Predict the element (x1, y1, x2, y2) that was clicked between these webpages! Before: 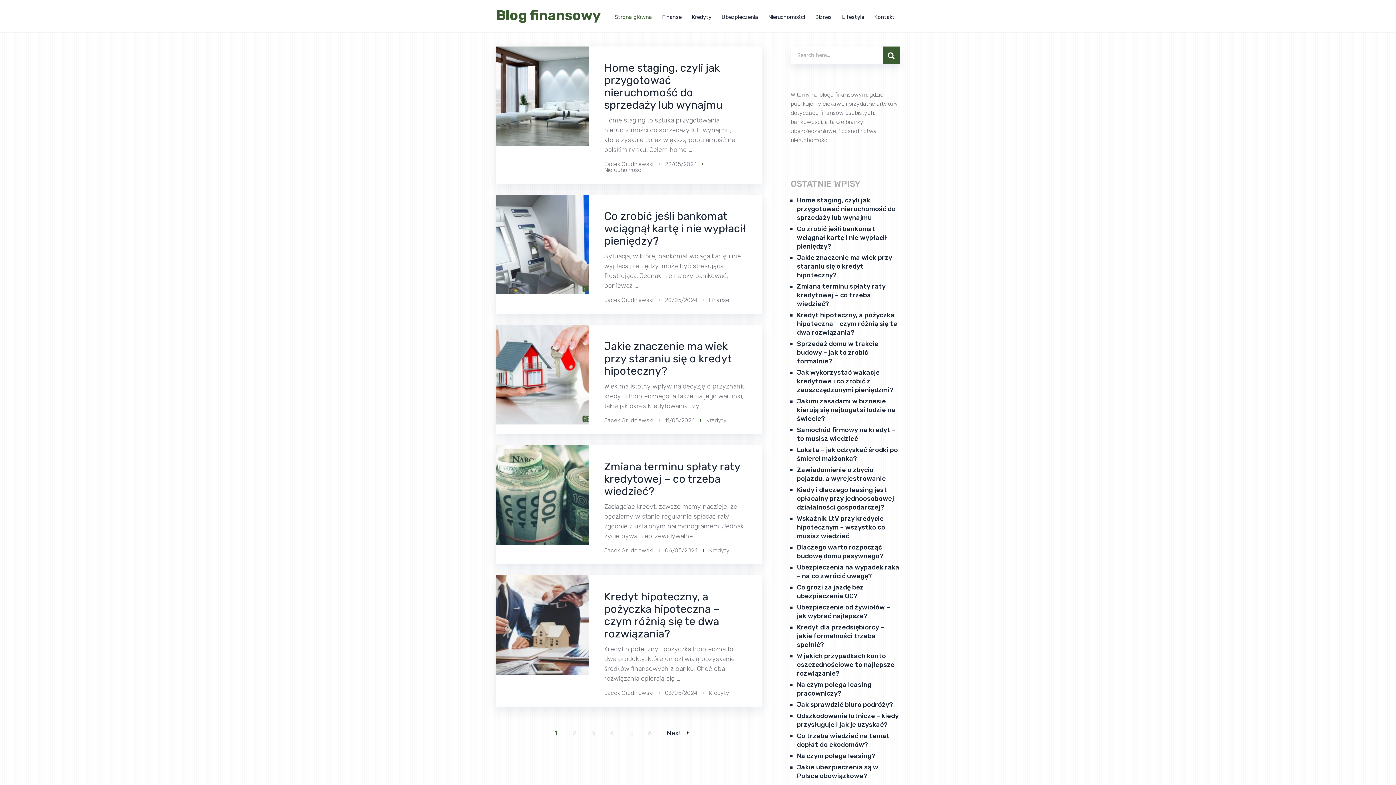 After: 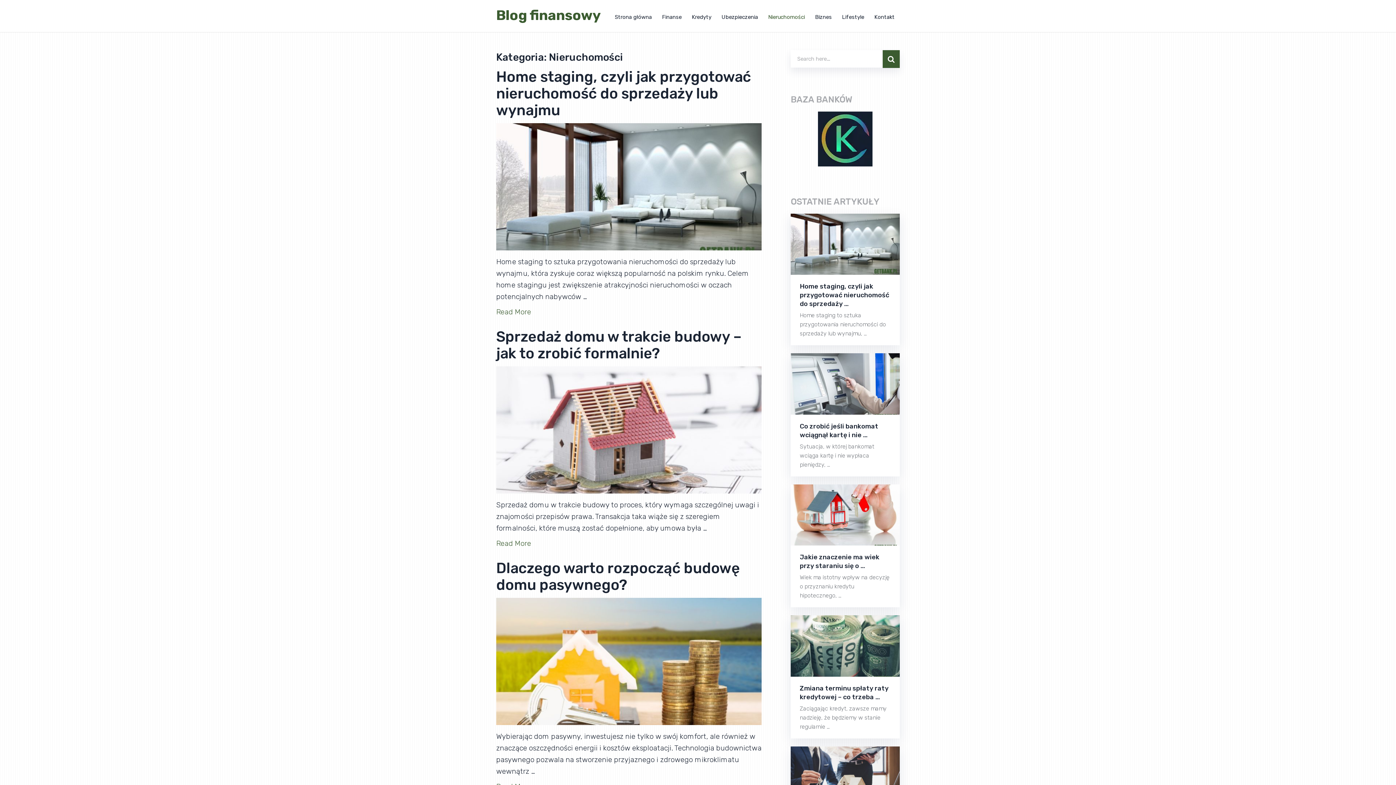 Action: label: Nieruchomości bbox: (604, 166, 642, 173)